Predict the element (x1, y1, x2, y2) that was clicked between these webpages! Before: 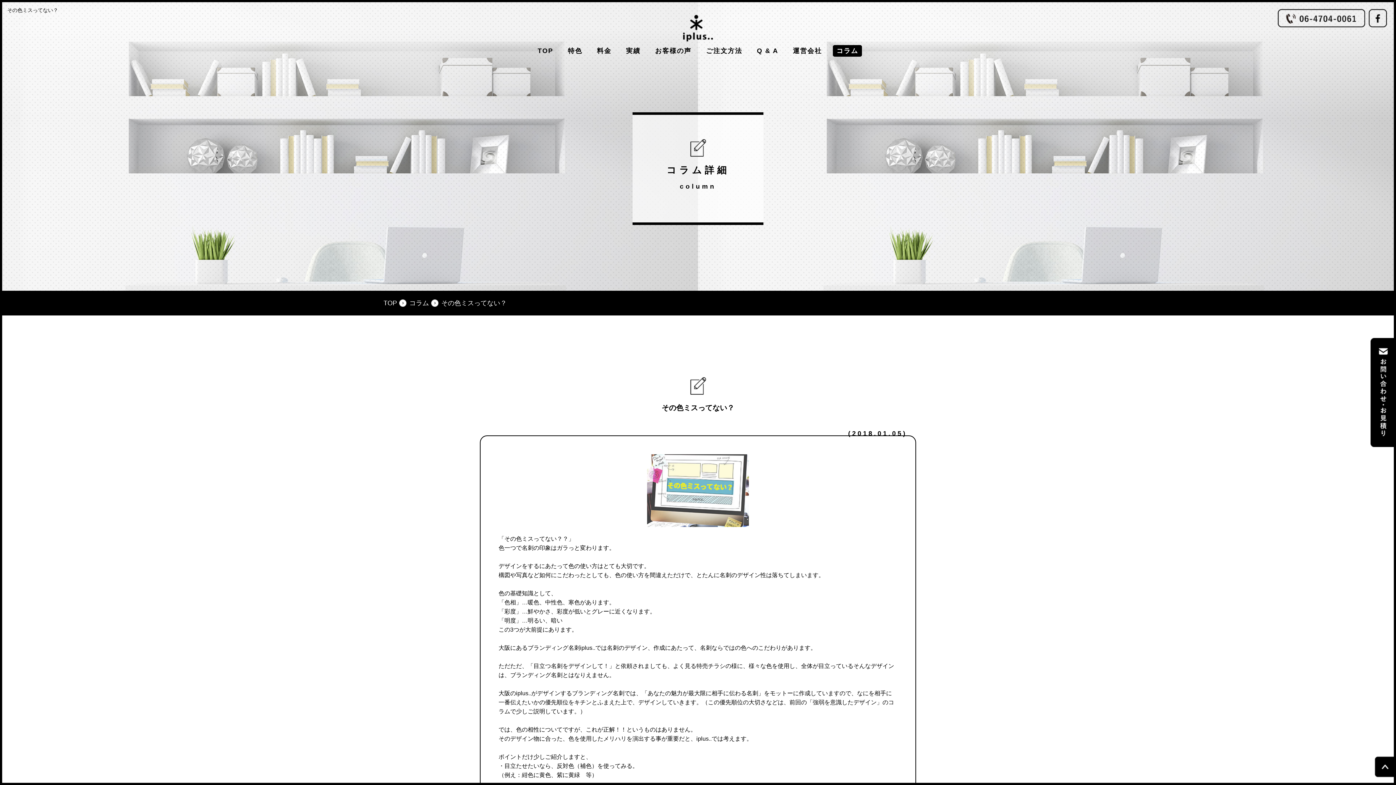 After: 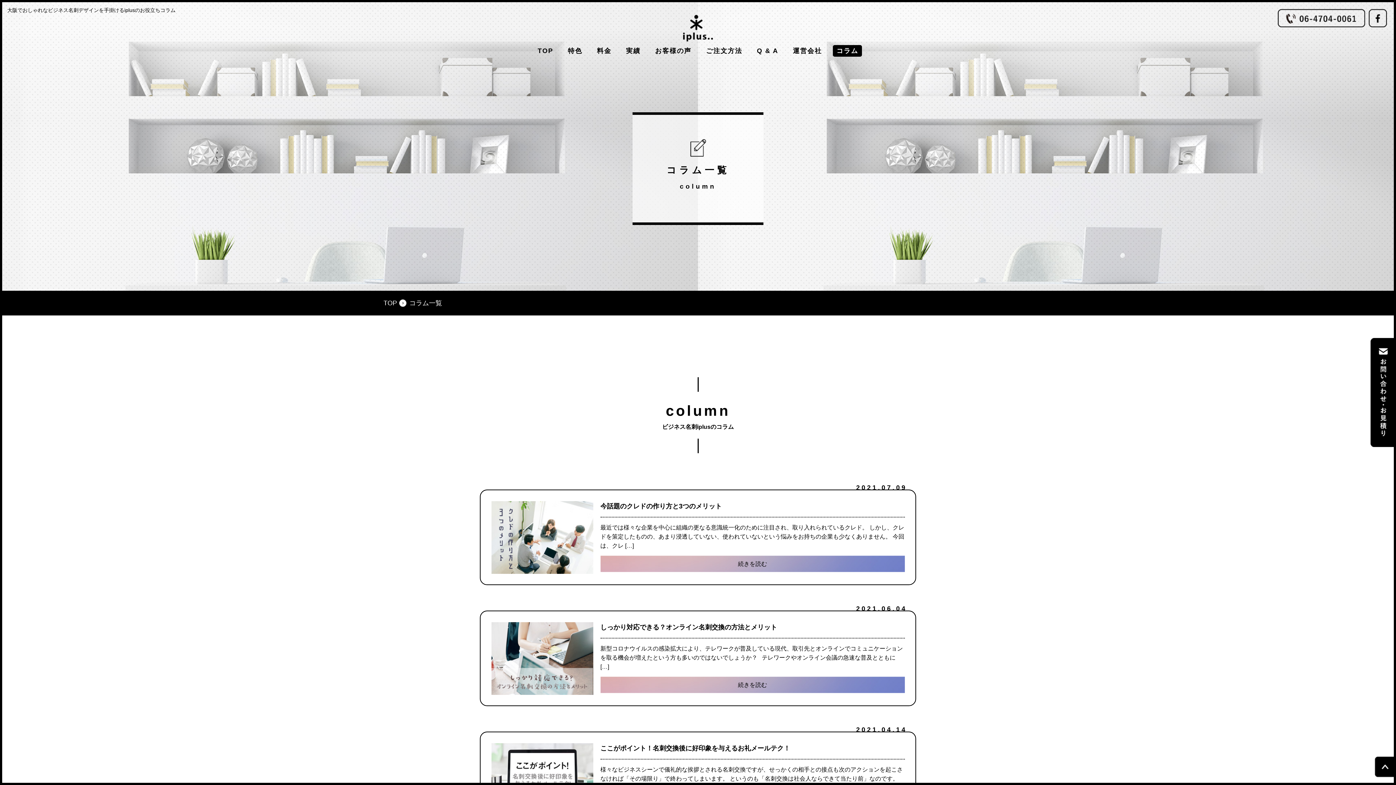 Action: bbox: (409, 299, 438, 306) label: コラム